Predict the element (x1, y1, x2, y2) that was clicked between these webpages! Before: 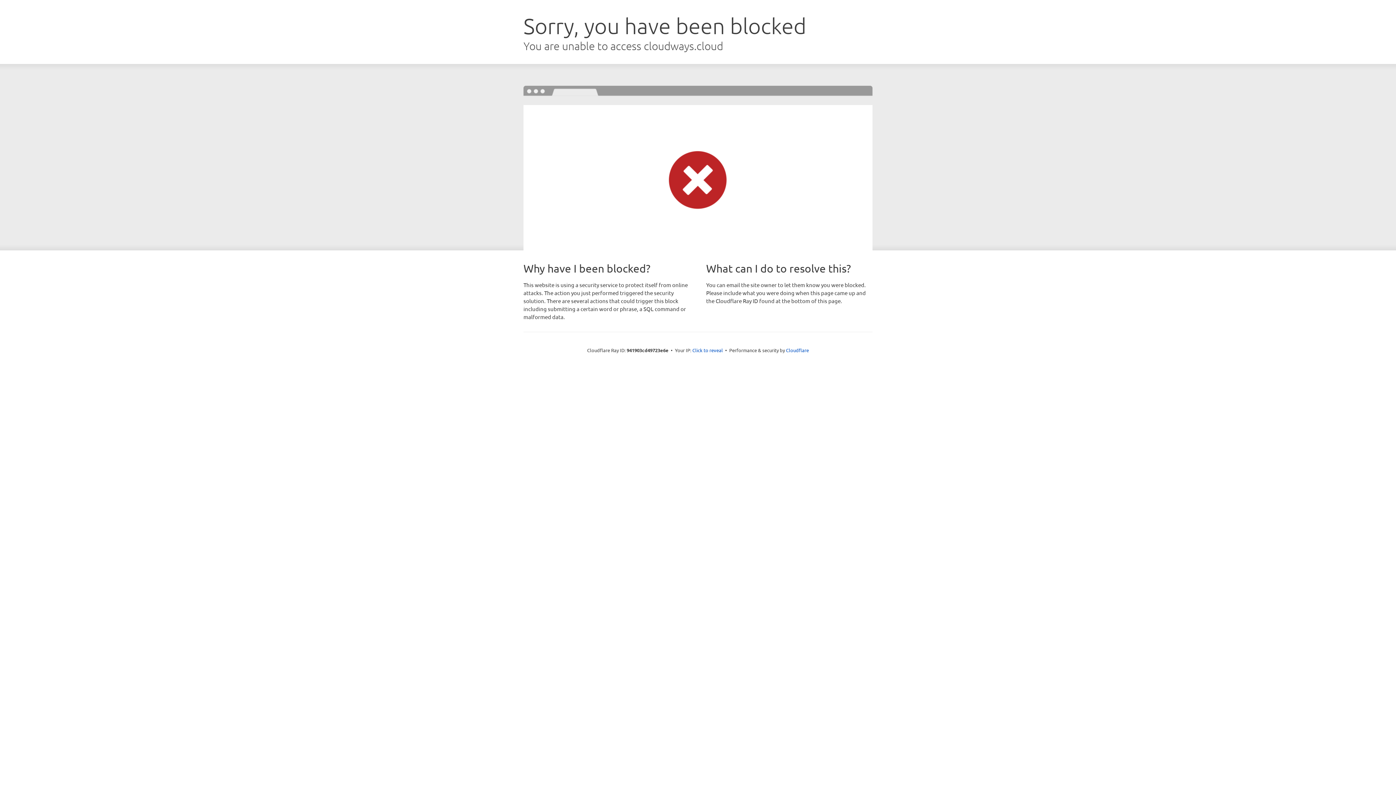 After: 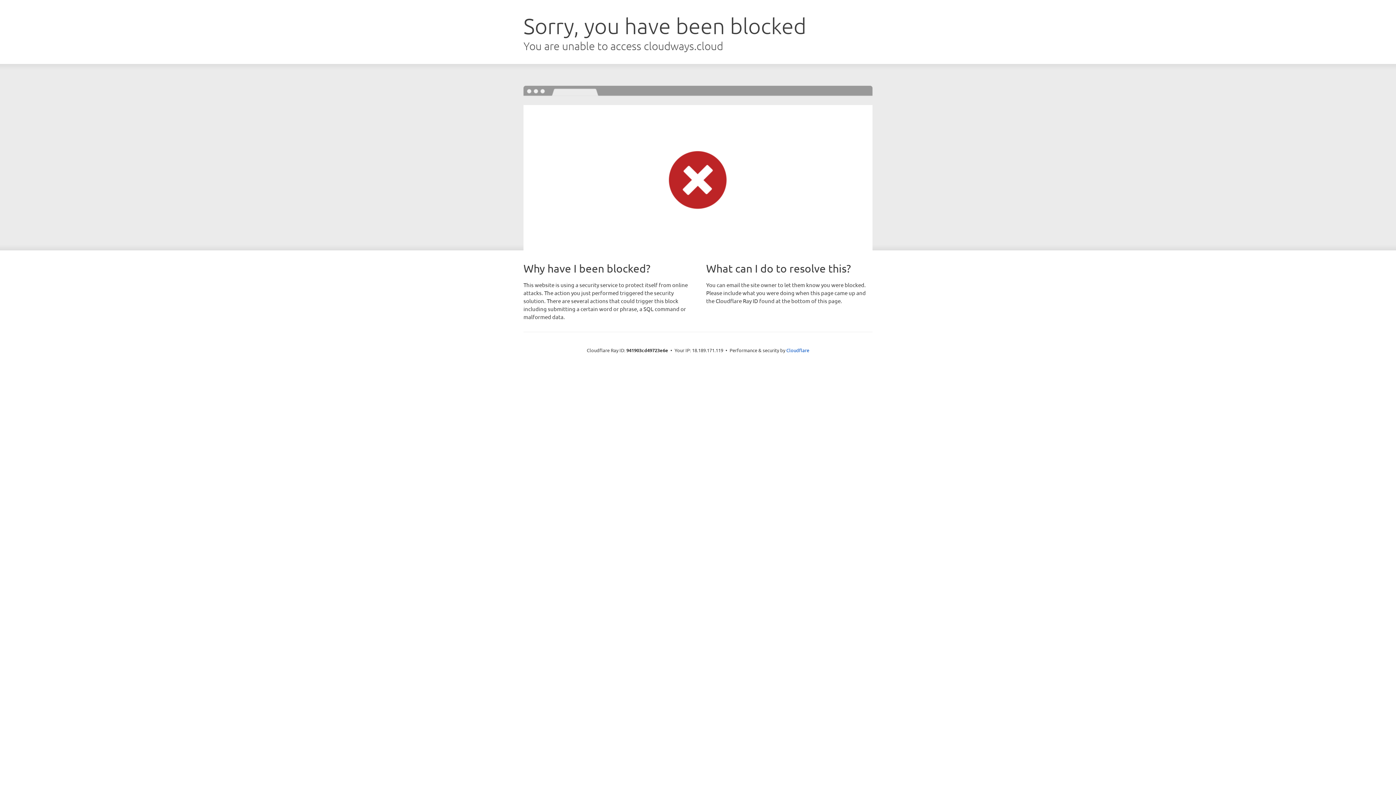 Action: label: Click to reveal bbox: (692, 346, 723, 353)